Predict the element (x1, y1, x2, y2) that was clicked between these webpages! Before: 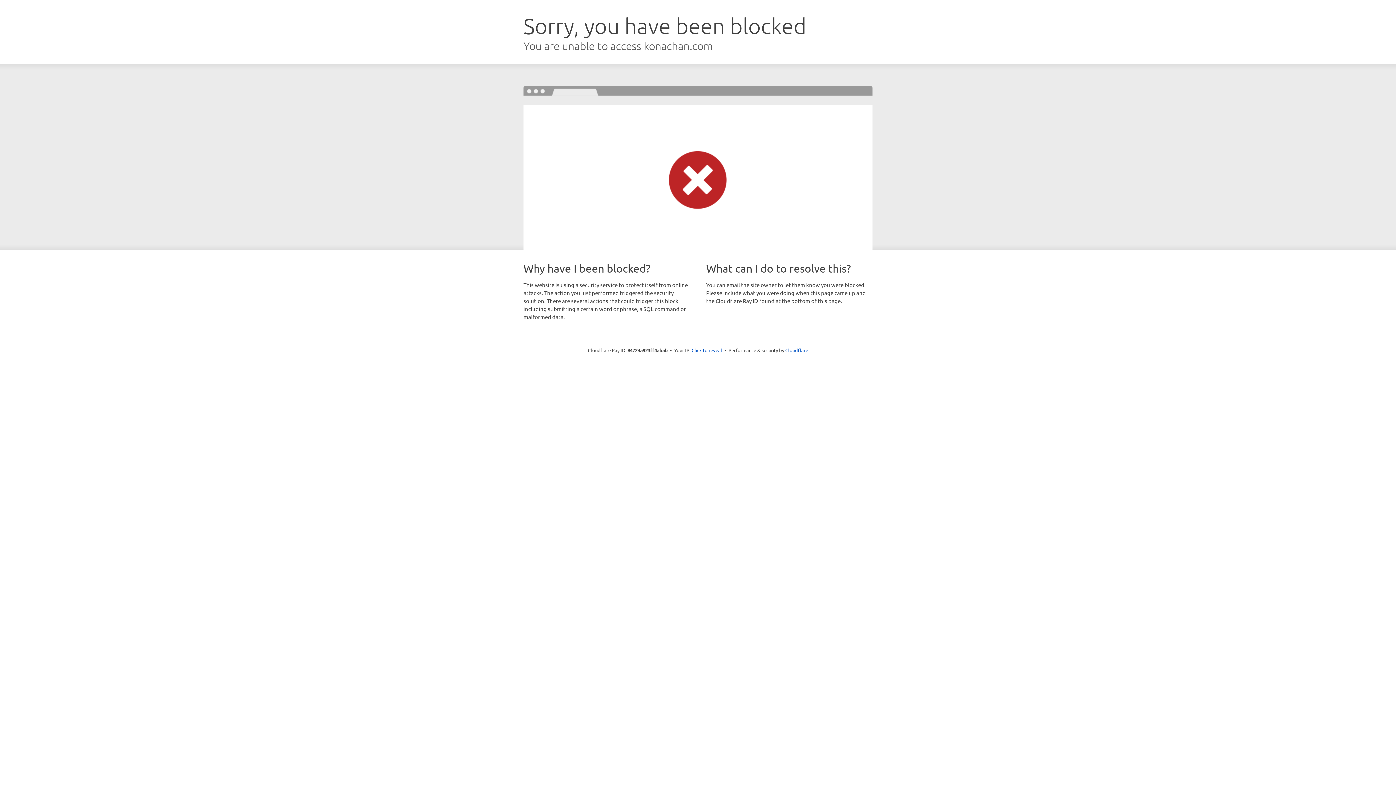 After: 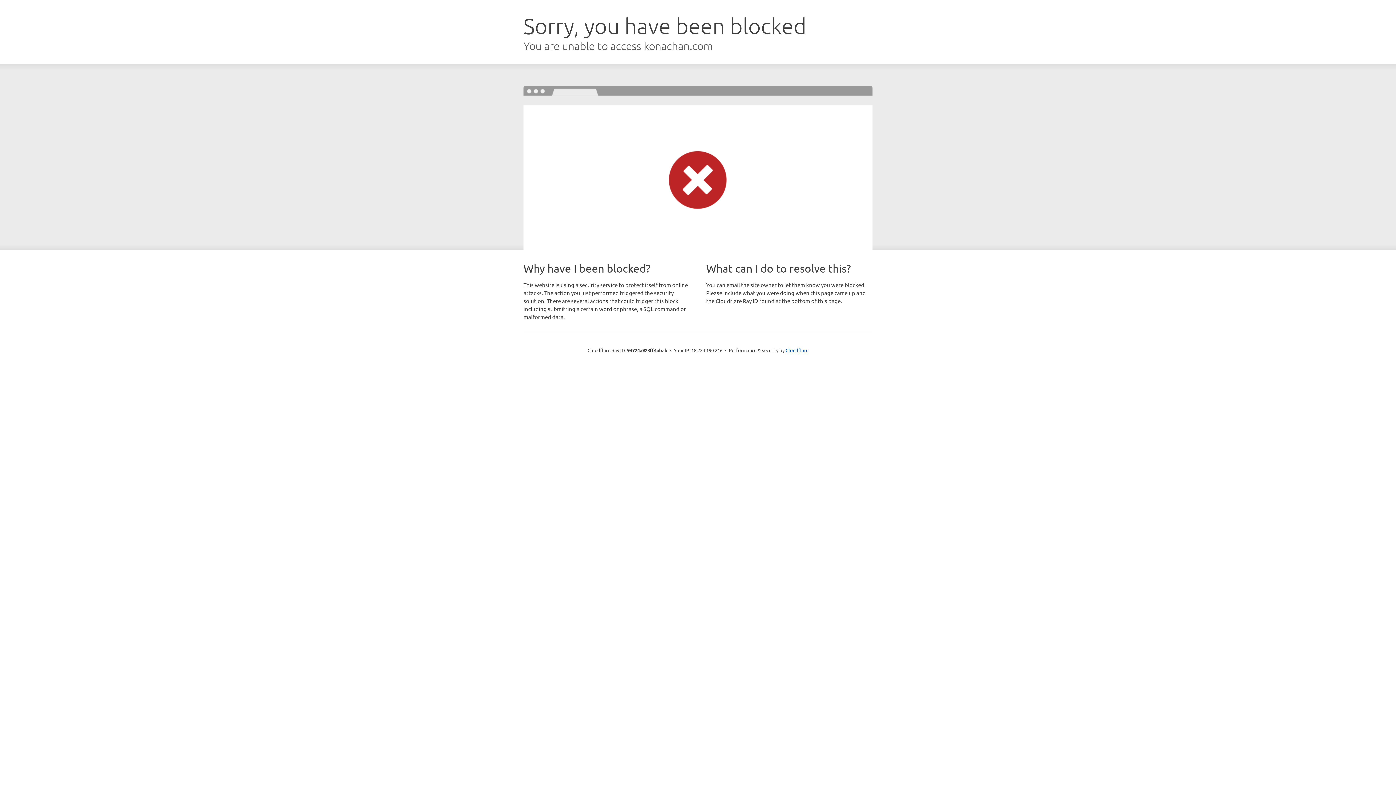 Action: bbox: (691, 346, 722, 353) label: Click to reveal